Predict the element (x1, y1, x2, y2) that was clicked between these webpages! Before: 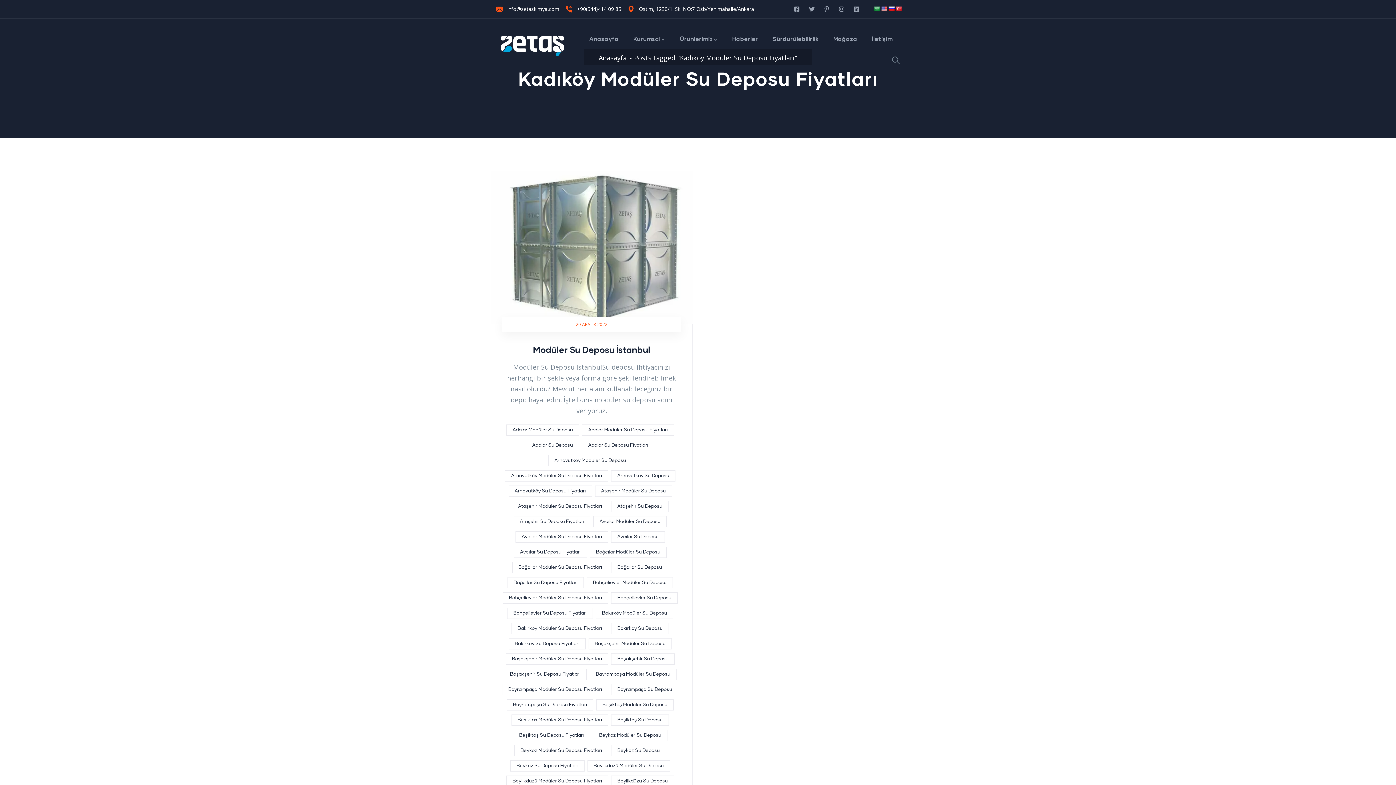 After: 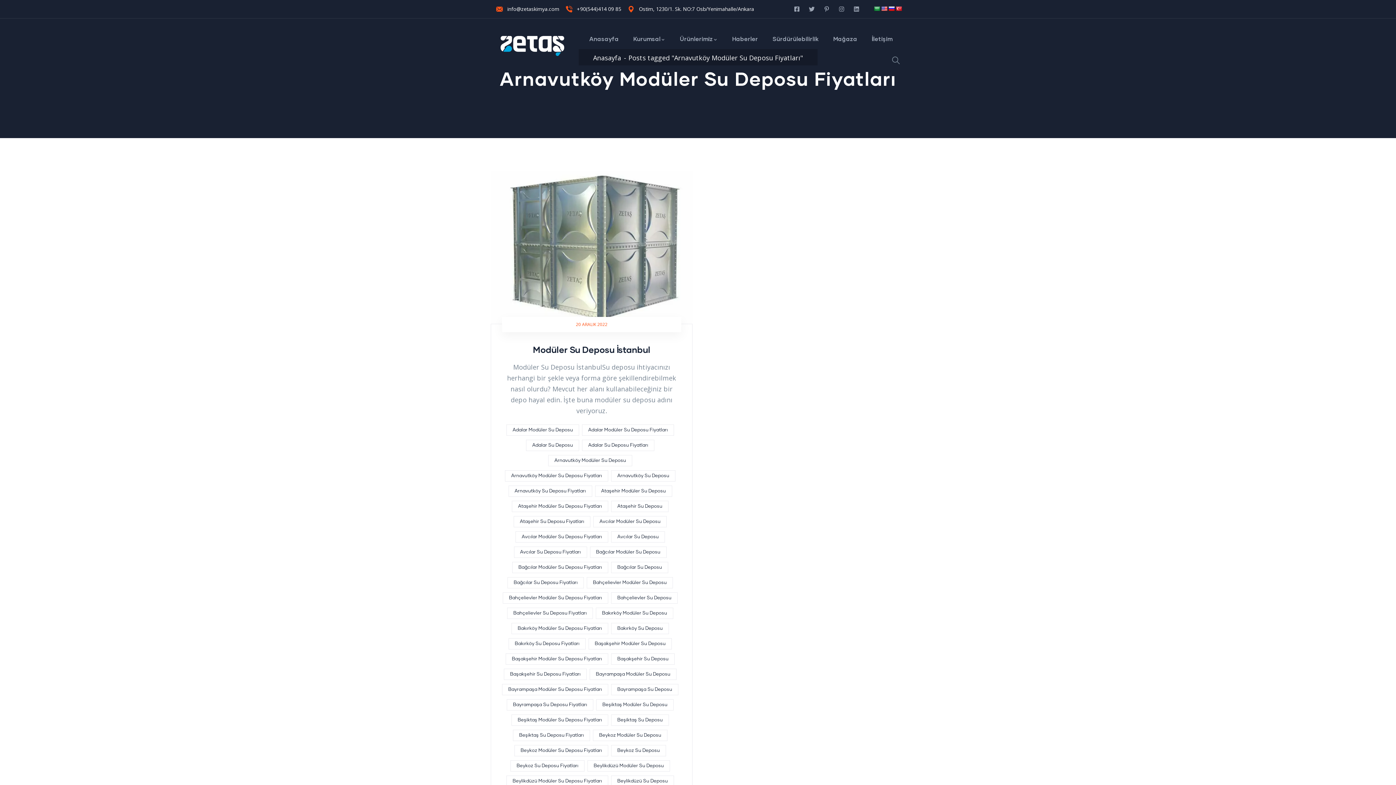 Action: bbox: (505, 470, 608, 481) label: Arnavutköy Modüler Su Deposu Fiyatları